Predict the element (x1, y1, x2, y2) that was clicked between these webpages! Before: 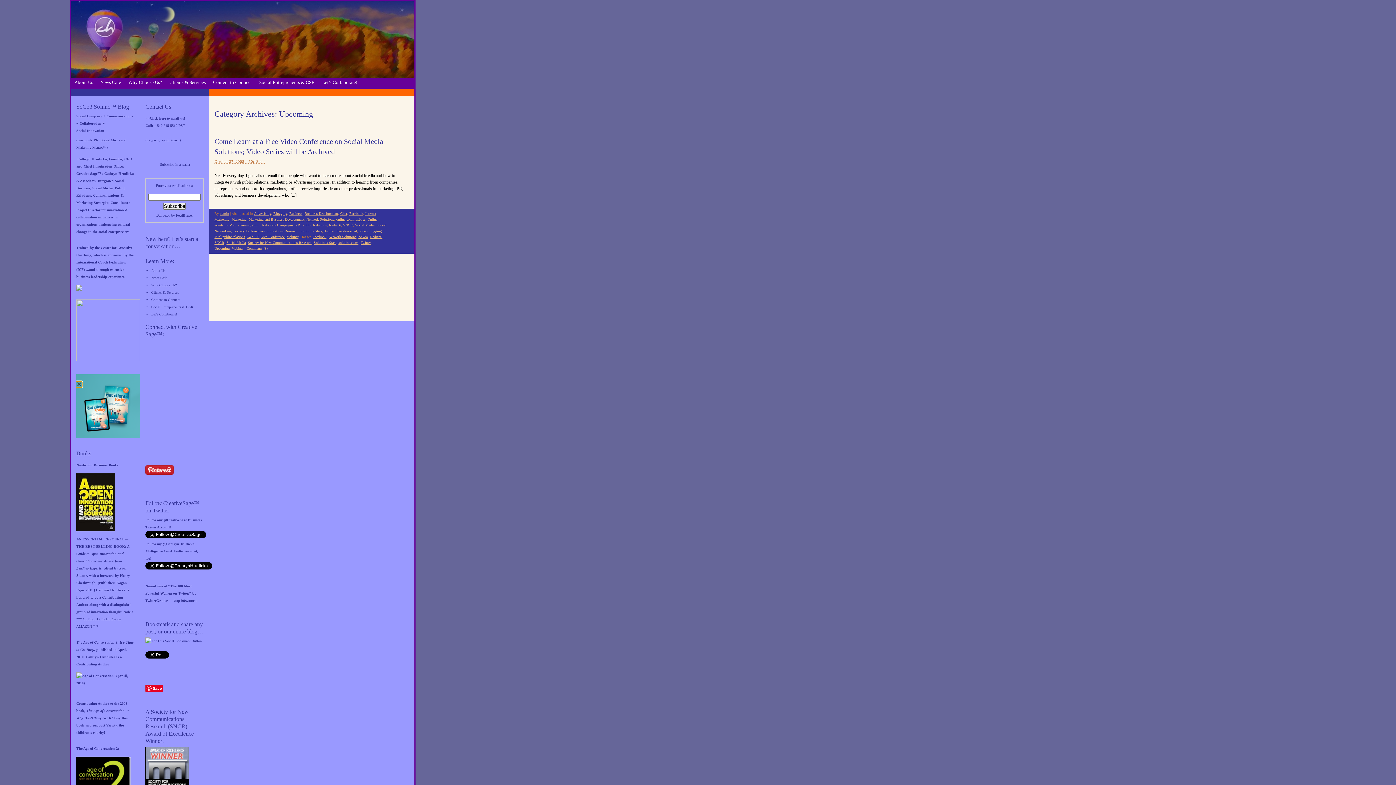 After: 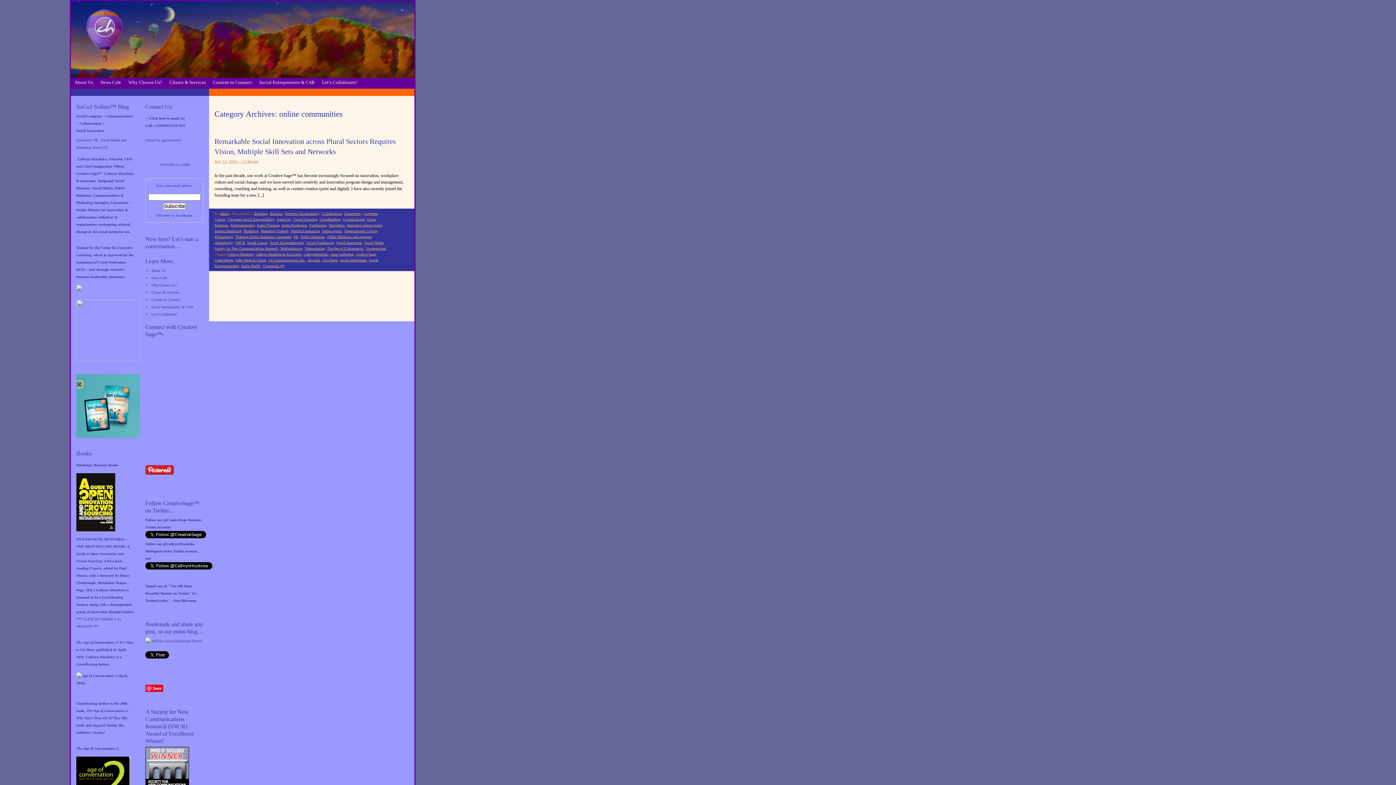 Action: bbox: (336, 217, 365, 221) label: online communities